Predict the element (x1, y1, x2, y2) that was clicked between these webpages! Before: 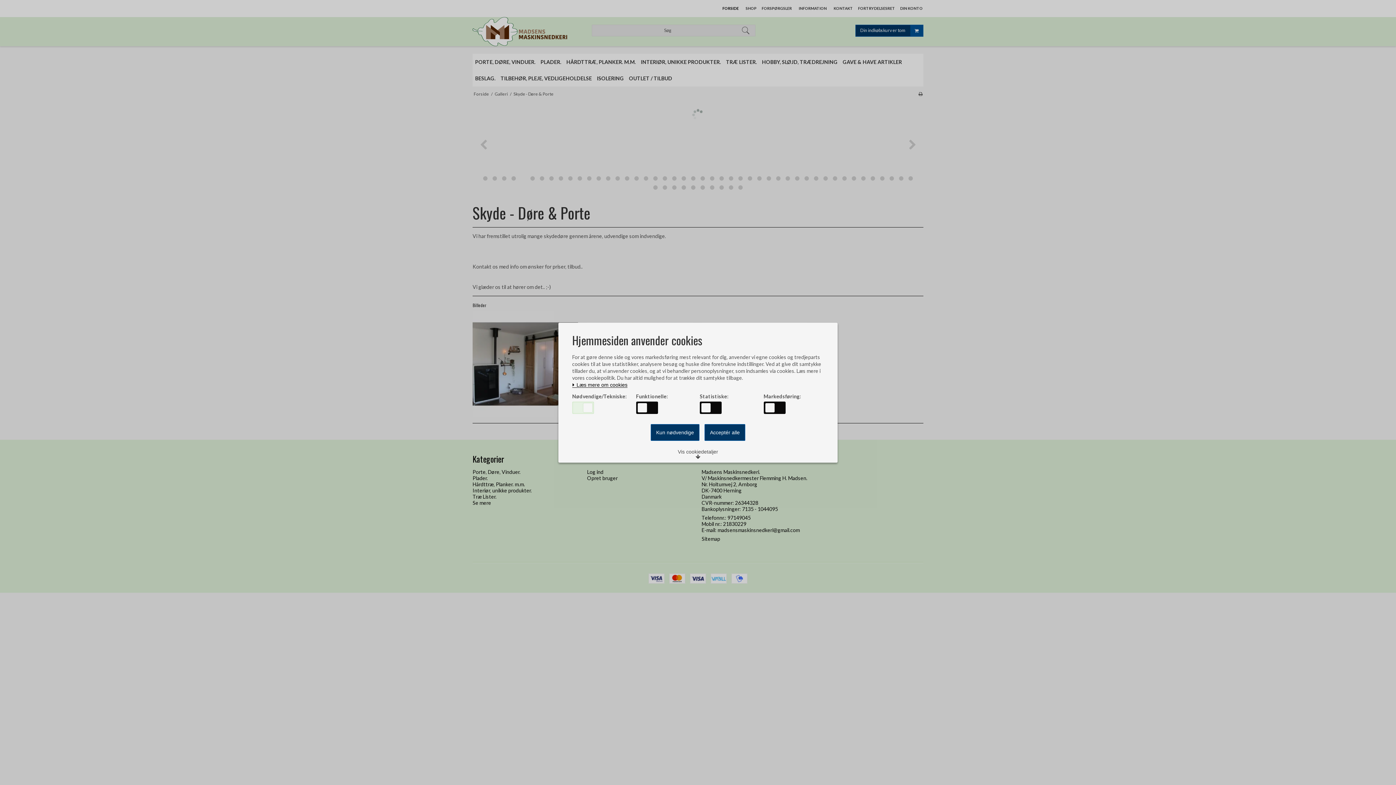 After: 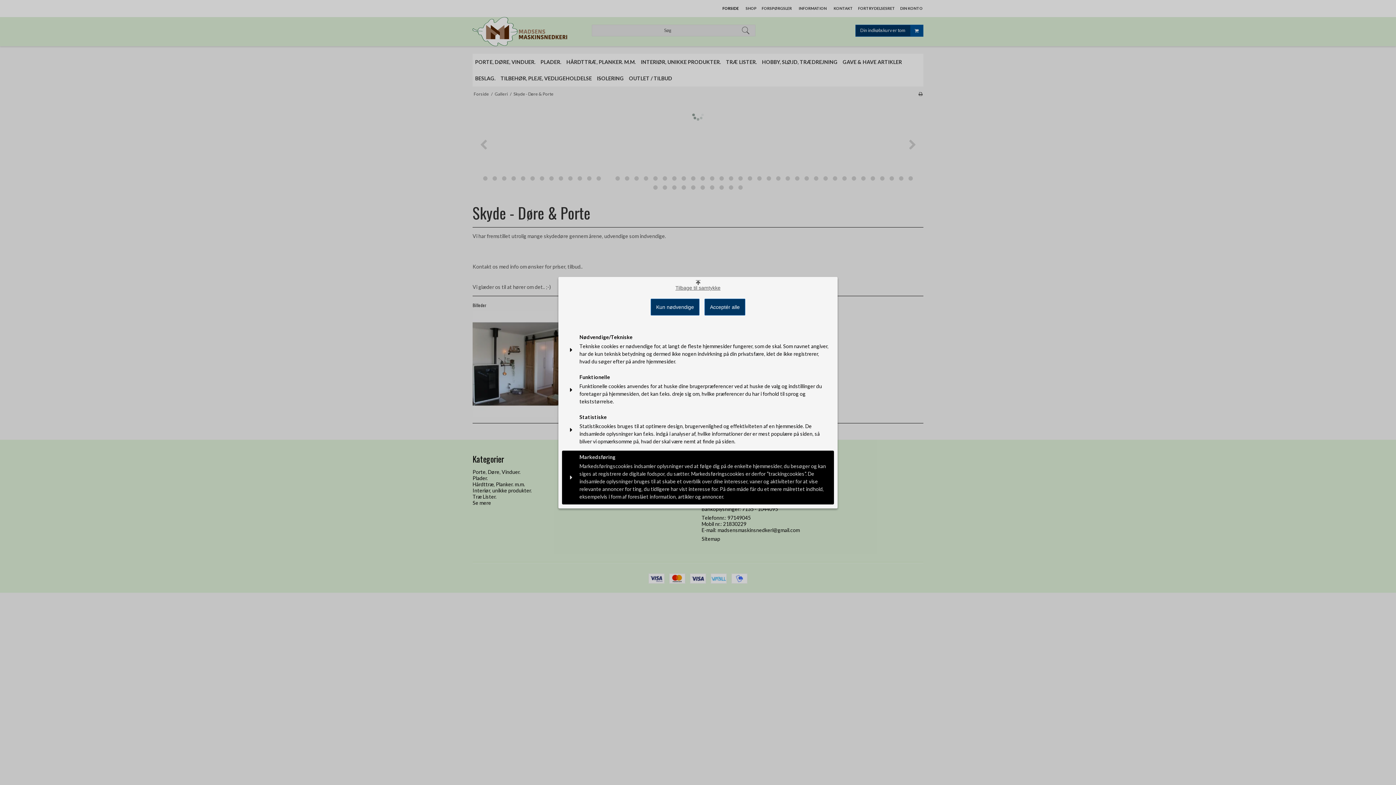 Action: bbox: (672, 446, 723, 462) label: Vis cookiedetaljer